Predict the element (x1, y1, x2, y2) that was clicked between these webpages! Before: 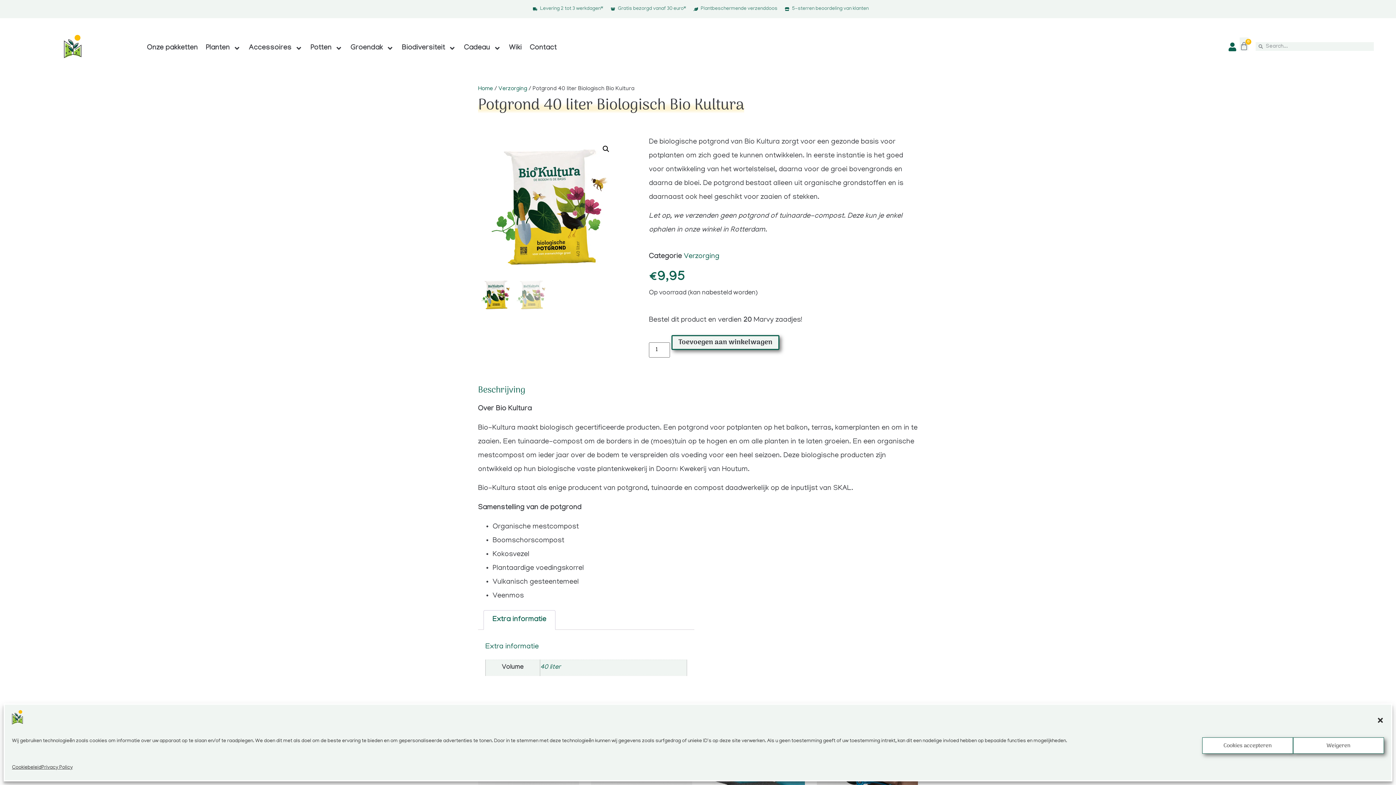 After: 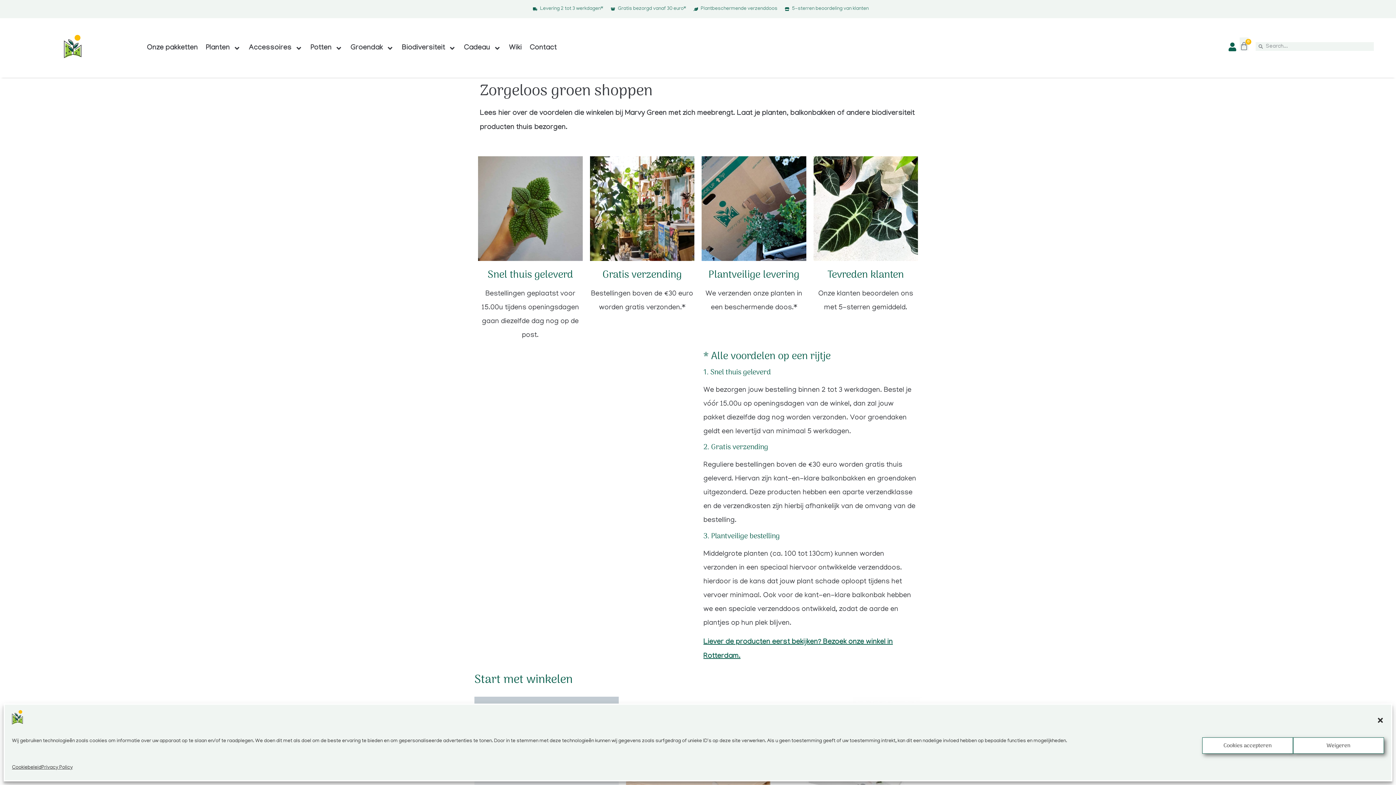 Action: bbox: (693, 2, 777, 16) label: Plantbeschermende verzenddoos